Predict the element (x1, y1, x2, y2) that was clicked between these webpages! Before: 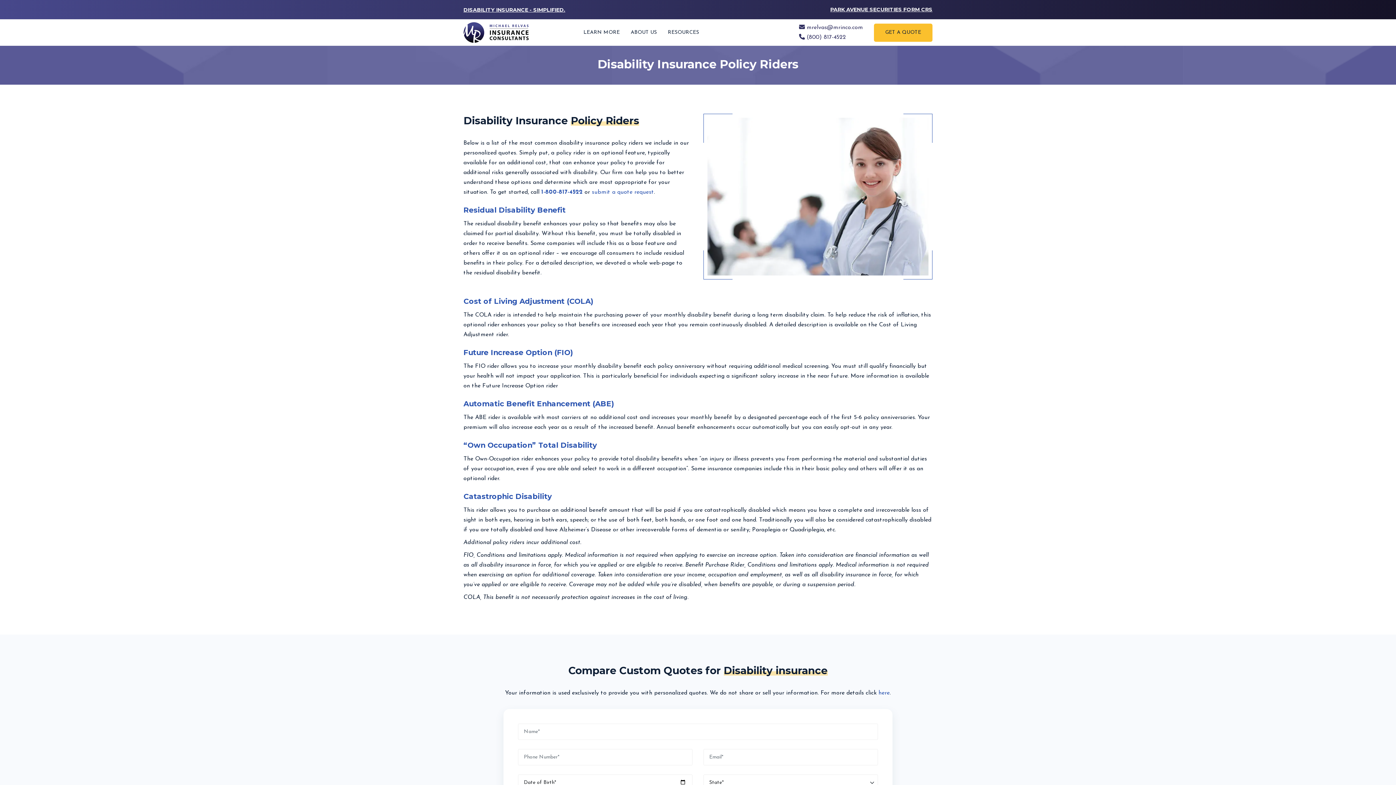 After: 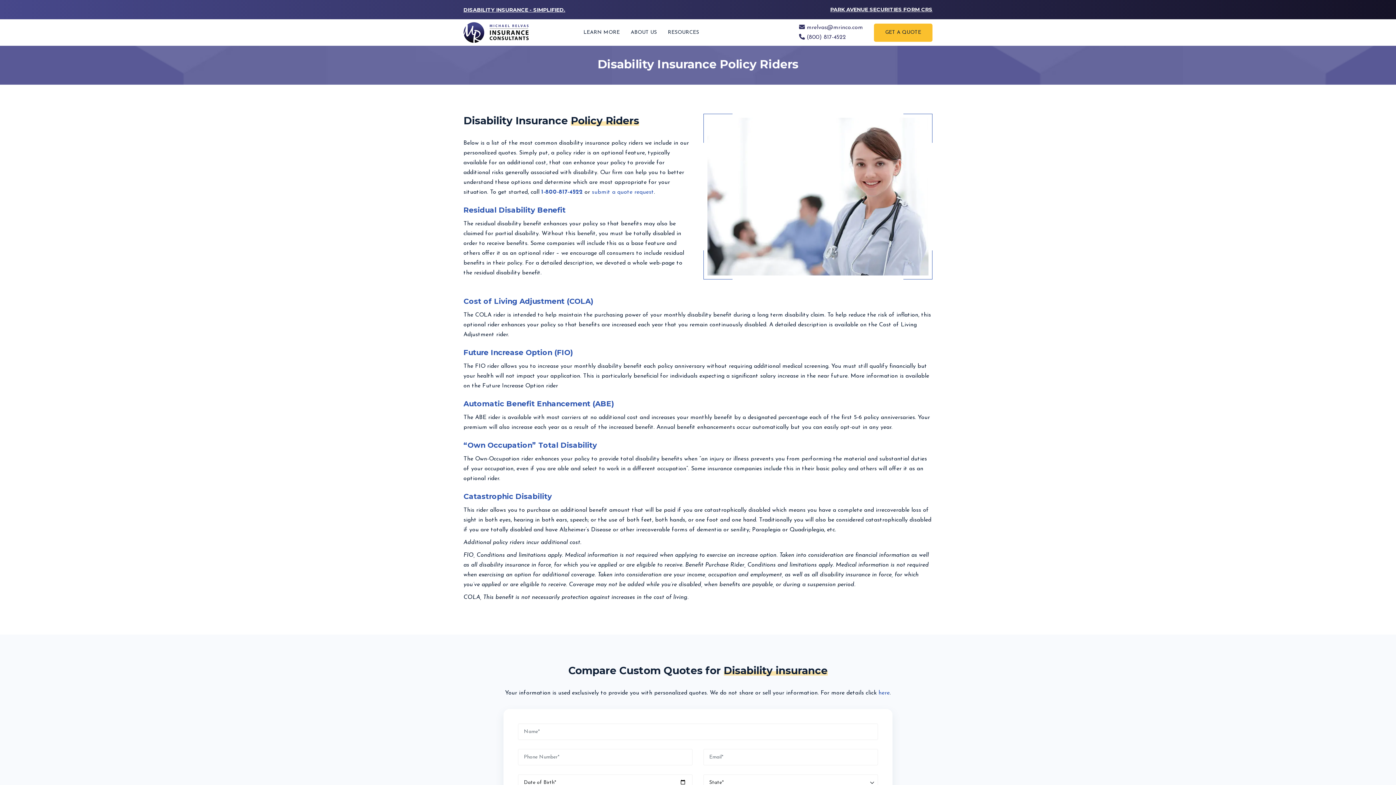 Action: label: PARK AVENUE SECURITIES FORM CRS bbox: (830, 6, 932, 12)